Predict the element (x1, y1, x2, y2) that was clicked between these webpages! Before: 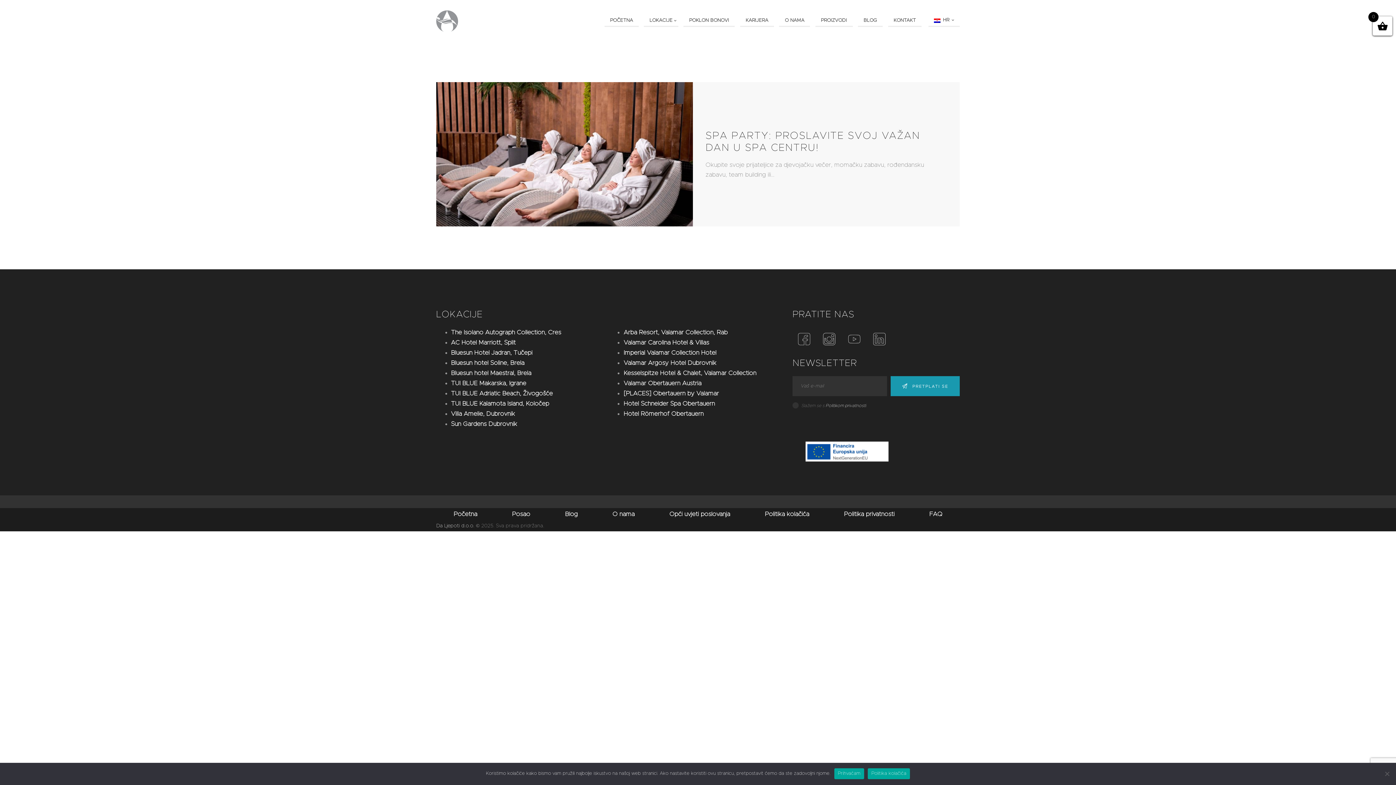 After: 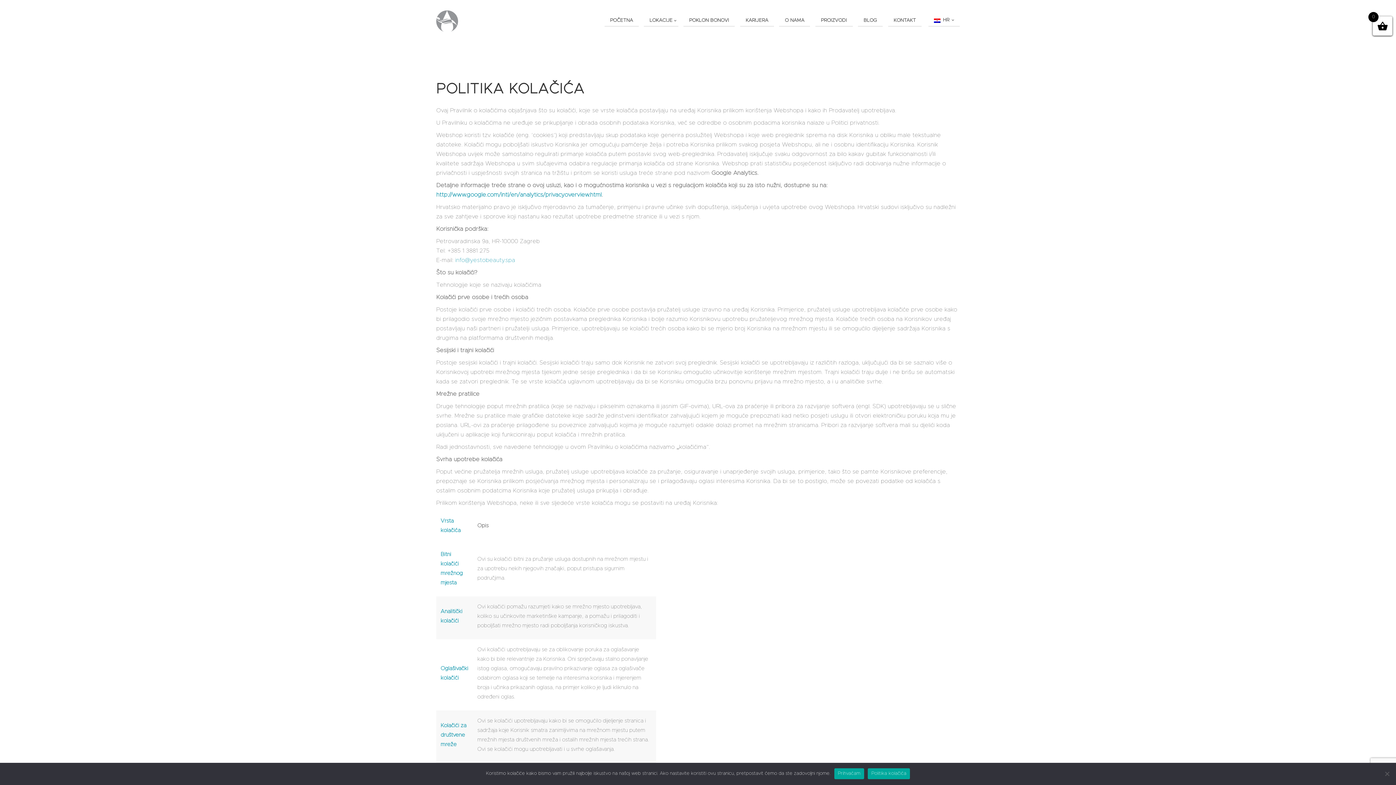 Action: label: Politika kolačića bbox: (765, 511, 809, 517)